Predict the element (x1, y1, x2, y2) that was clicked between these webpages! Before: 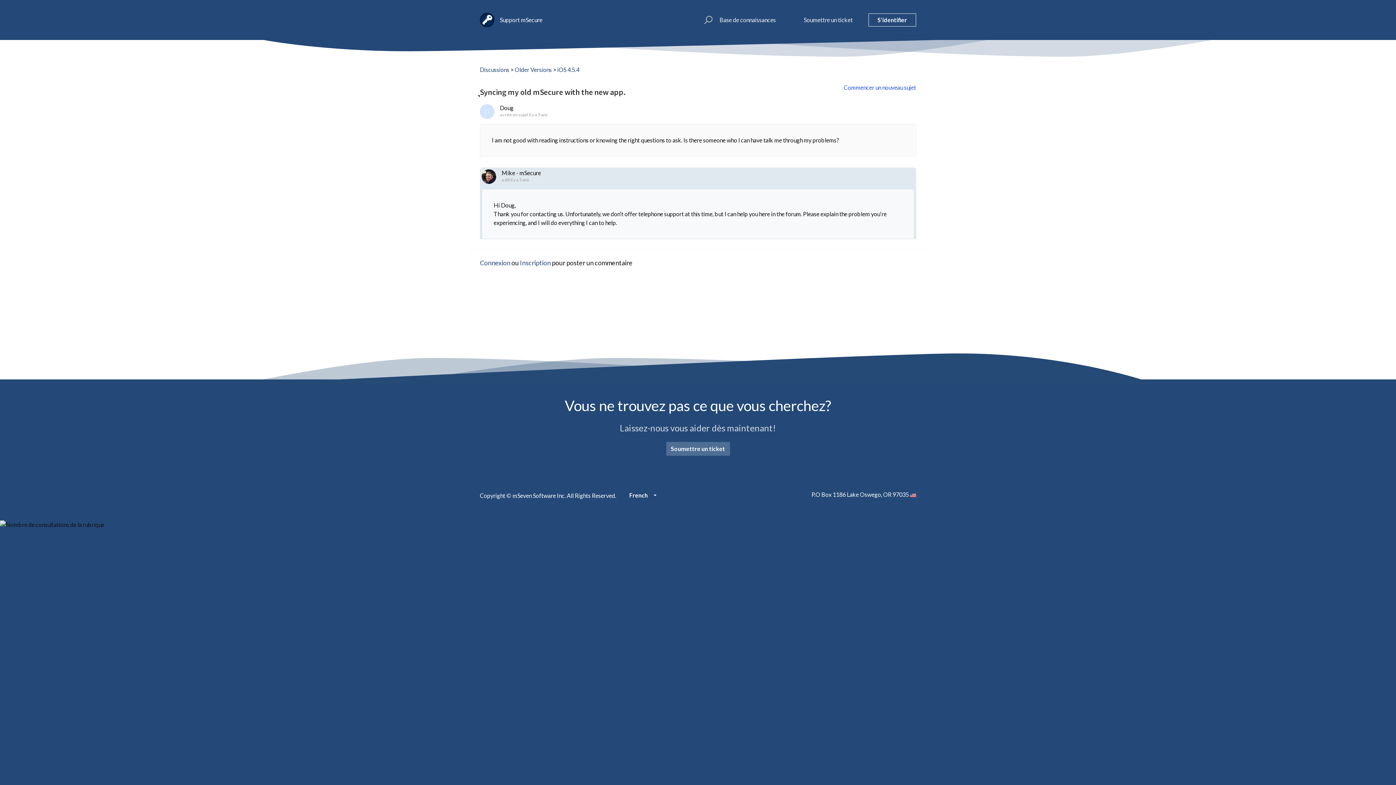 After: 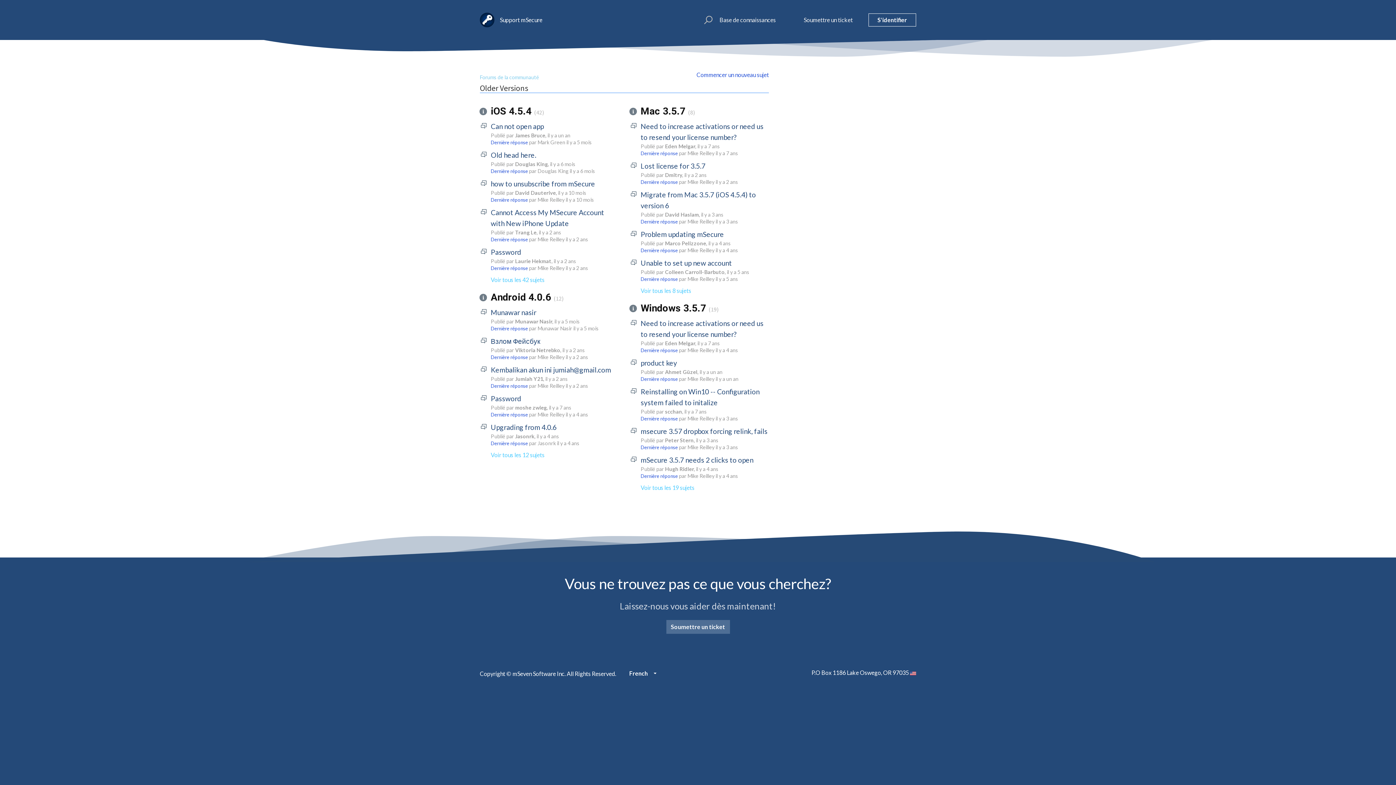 Action: label: Older Versions bbox: (514, 66, 552, 73)